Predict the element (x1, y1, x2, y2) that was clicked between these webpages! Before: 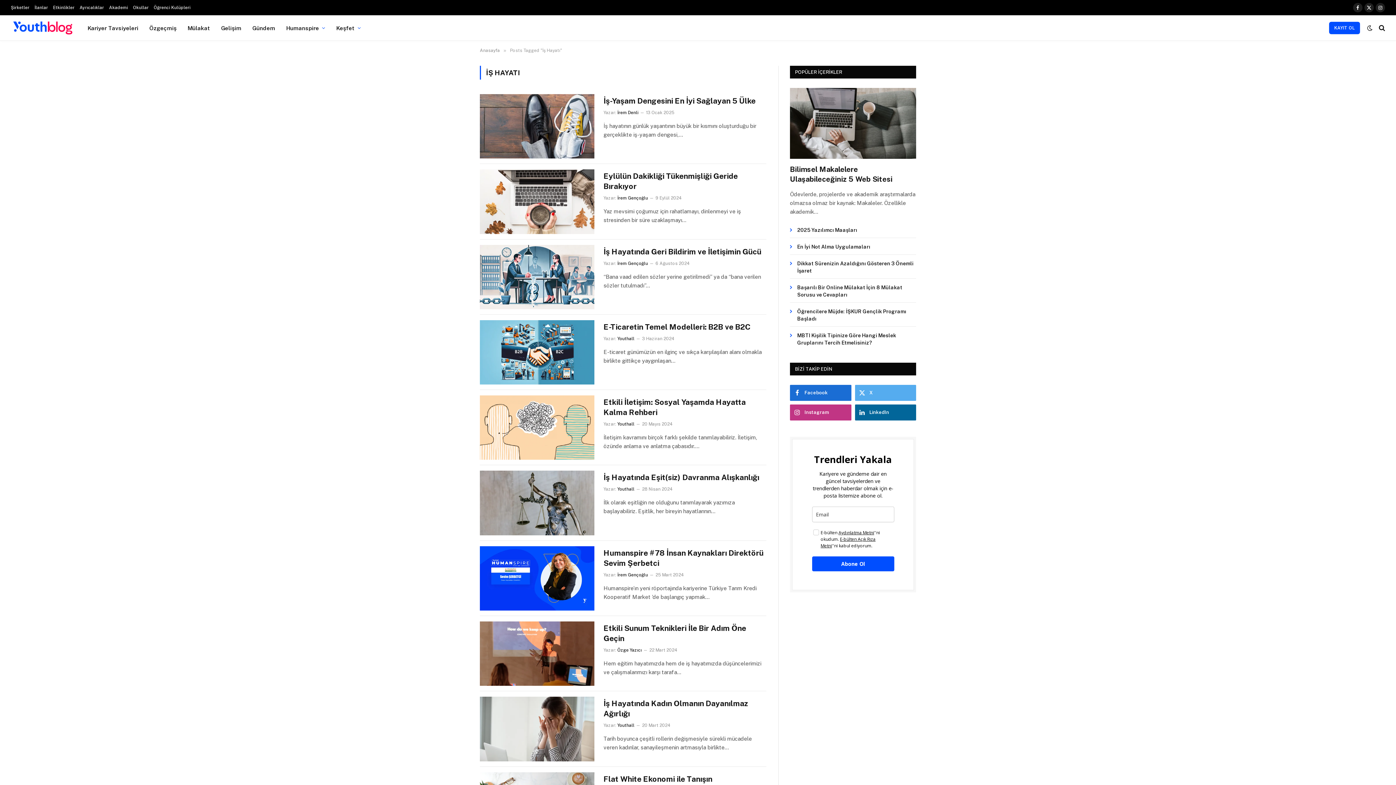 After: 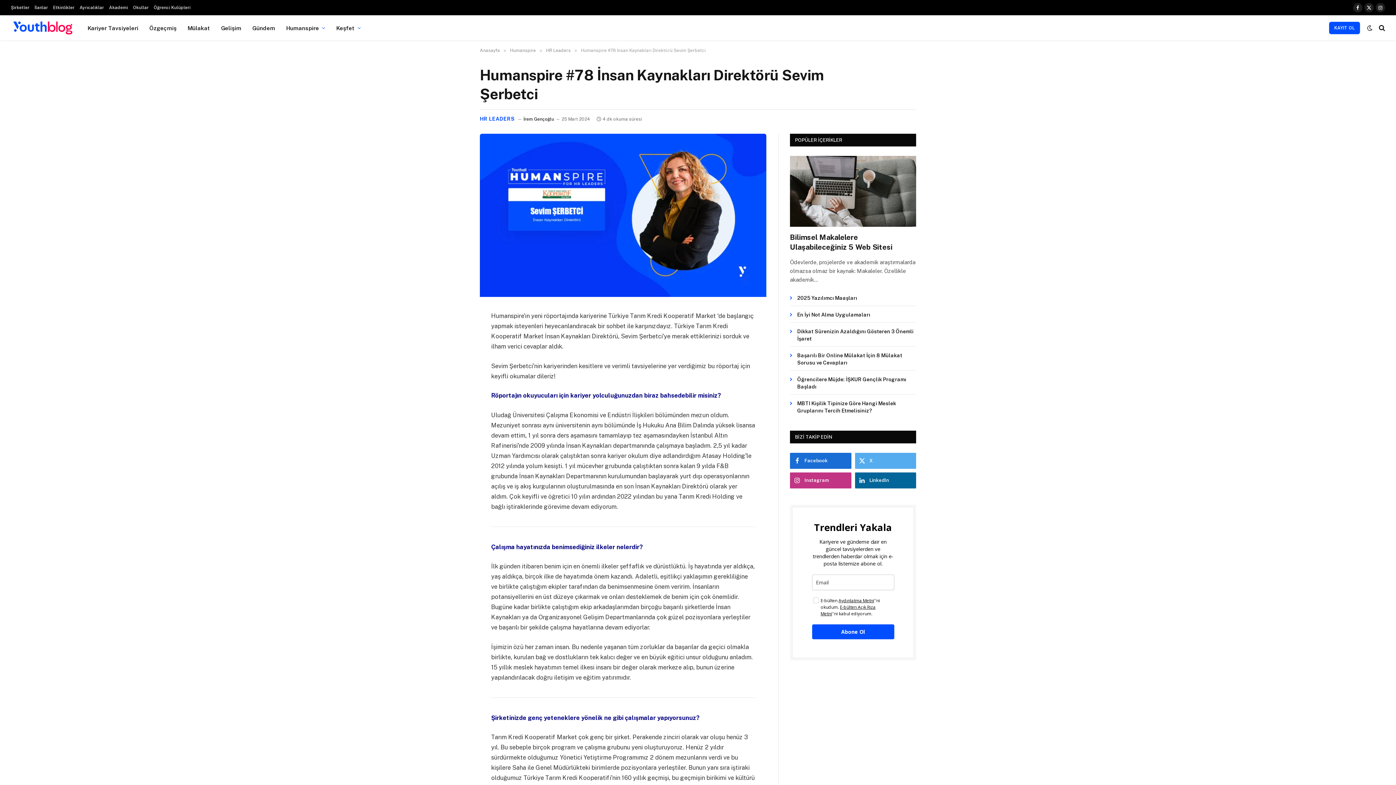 Action: label: Humanspire #78 İnsan Kaynakları Direktörü Sevim Şerbetci bbox: (603, 548, 766, 568)